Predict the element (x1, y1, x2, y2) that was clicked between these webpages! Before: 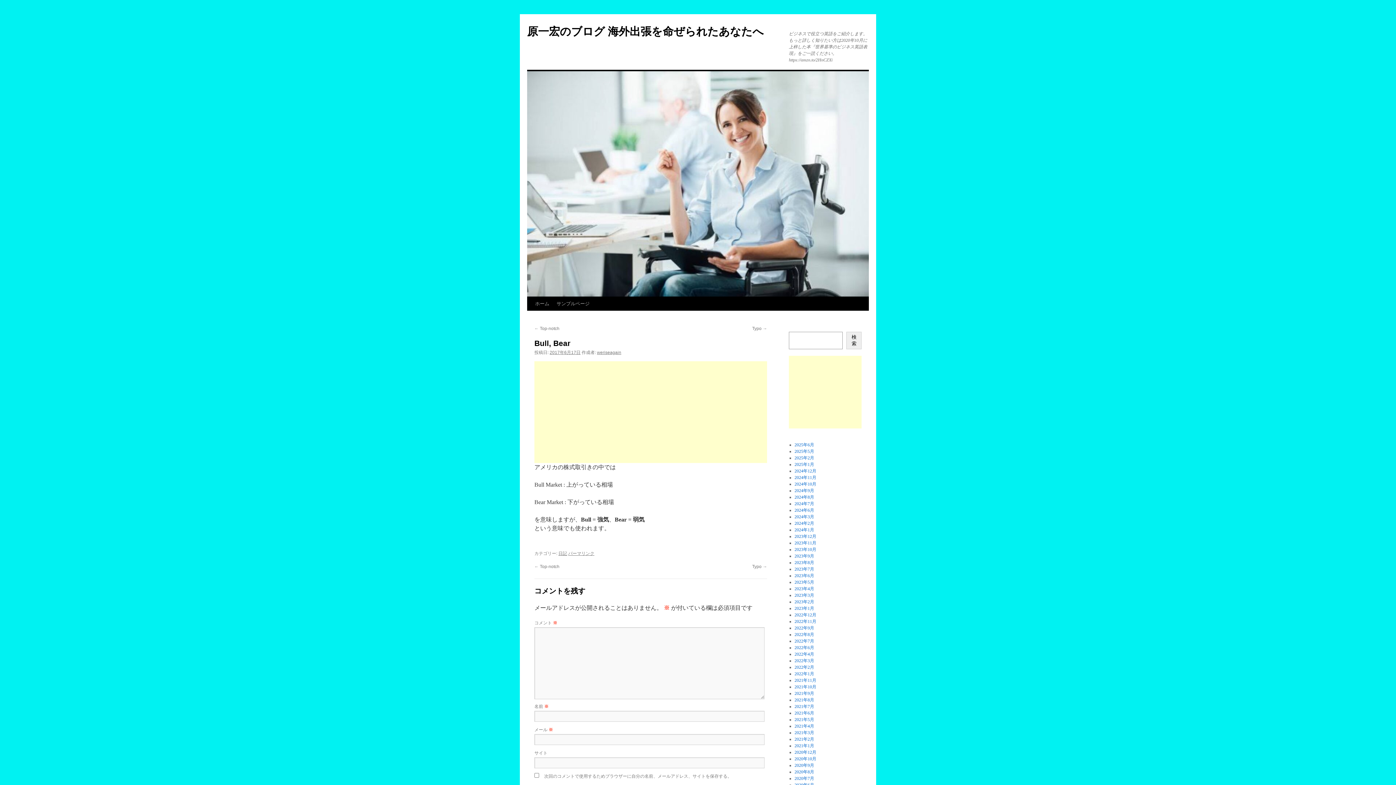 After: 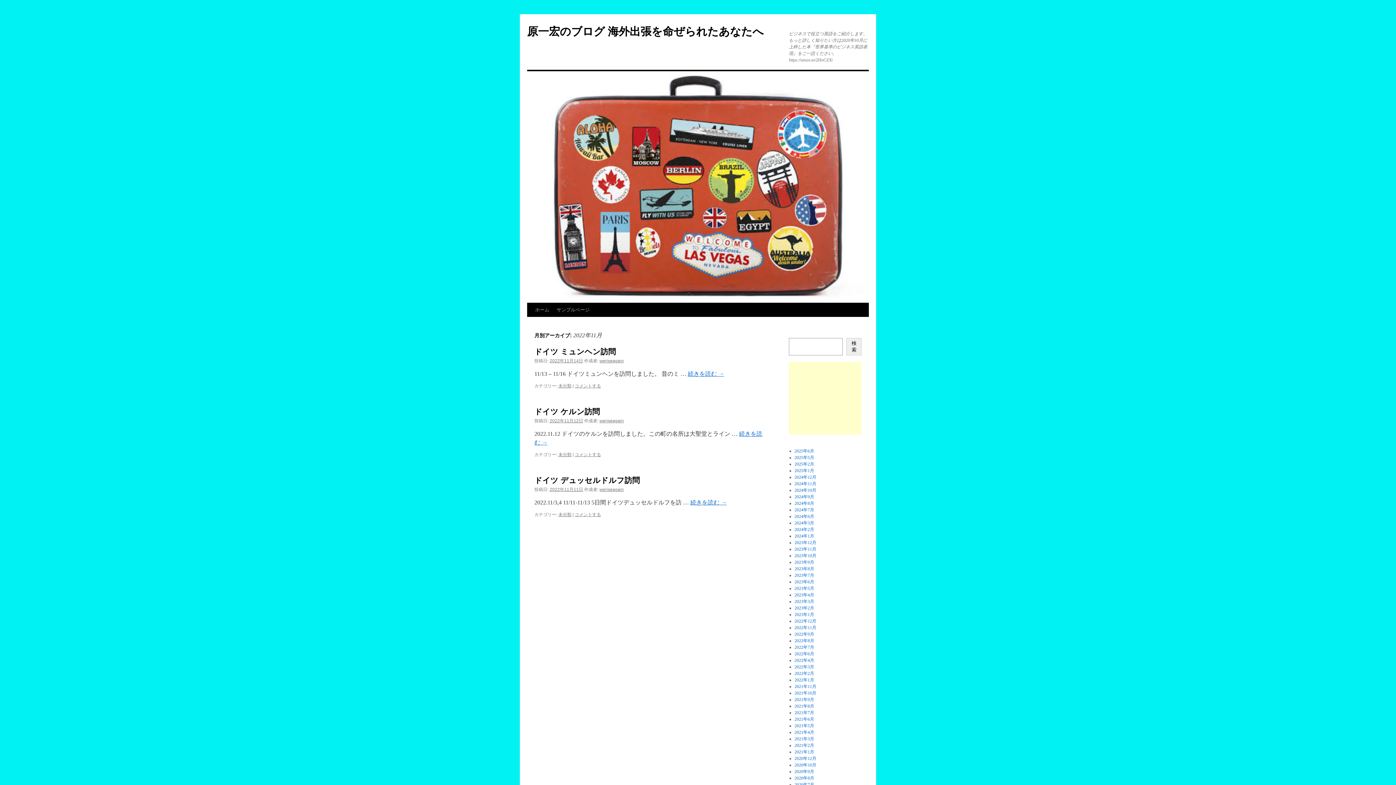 Action: bbox: (794, 619, 816, 624) label: 2022年11月